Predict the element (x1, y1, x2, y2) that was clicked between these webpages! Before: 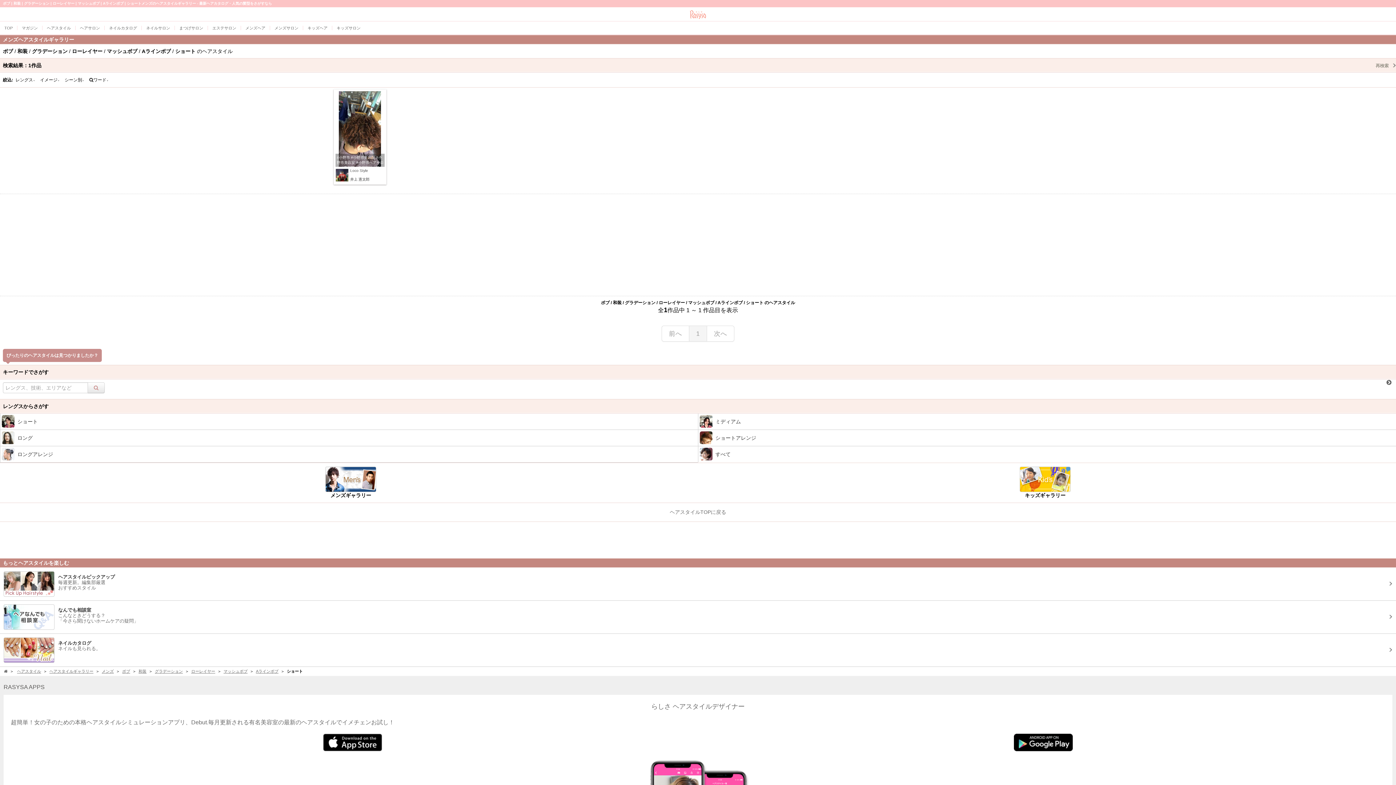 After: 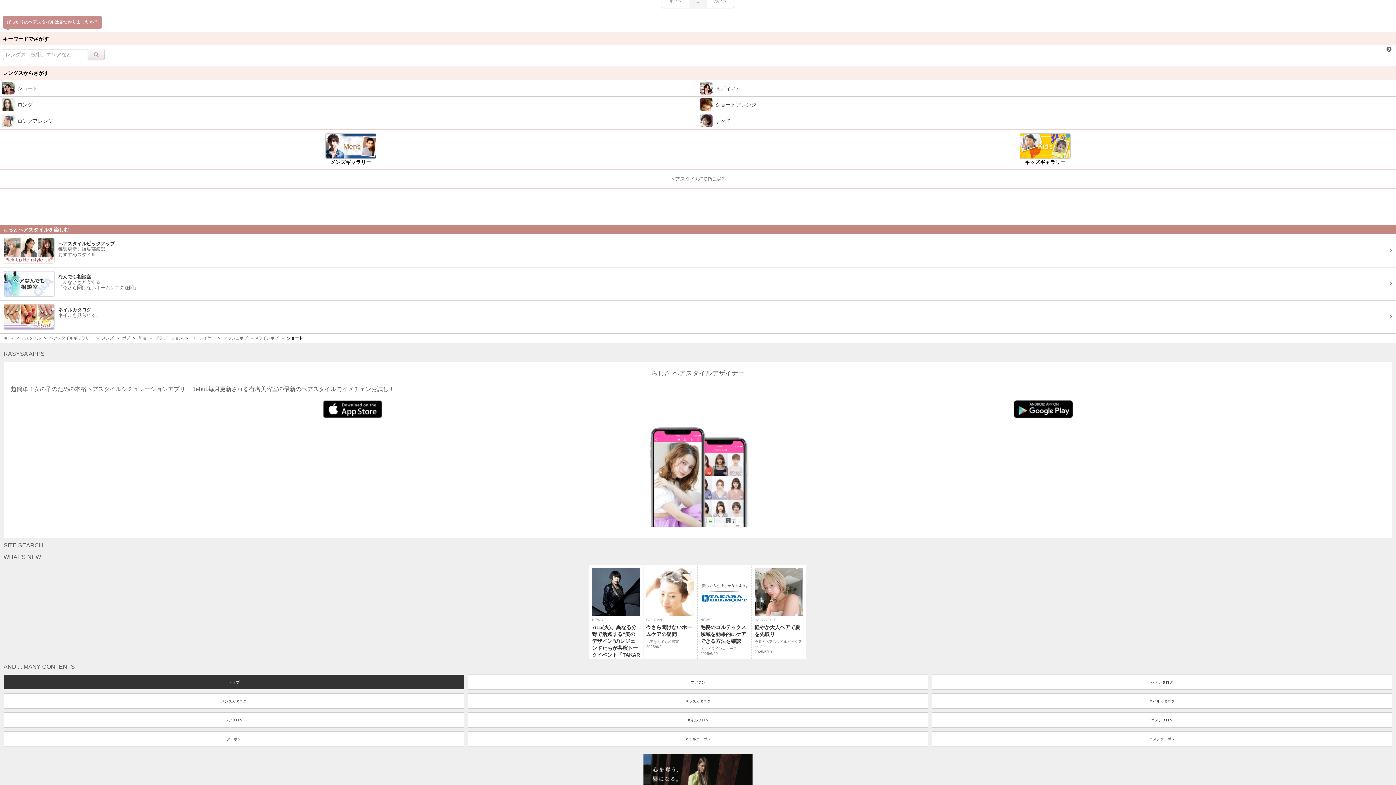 Action: bbox: (0, 58, 1396, 72) label: 検索結果：1作品
再検索